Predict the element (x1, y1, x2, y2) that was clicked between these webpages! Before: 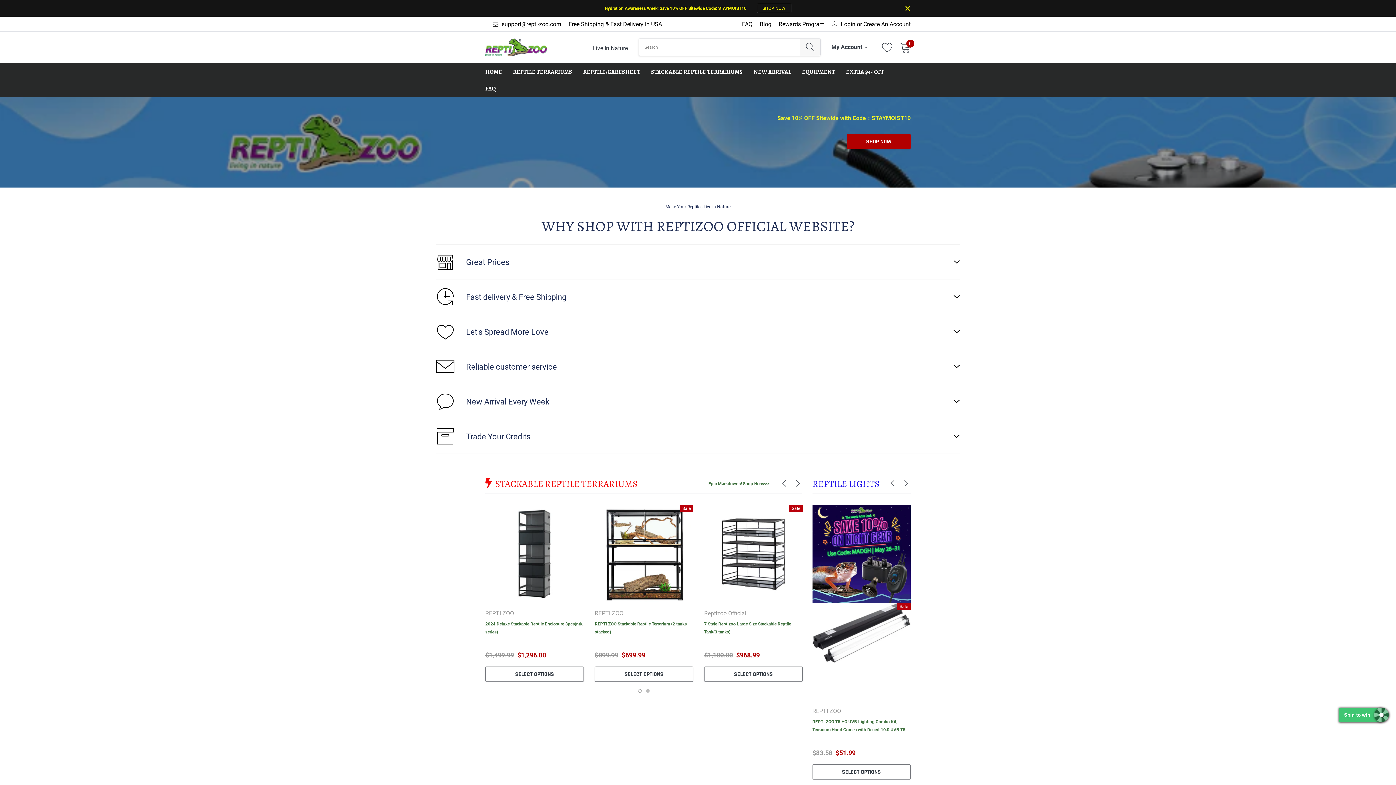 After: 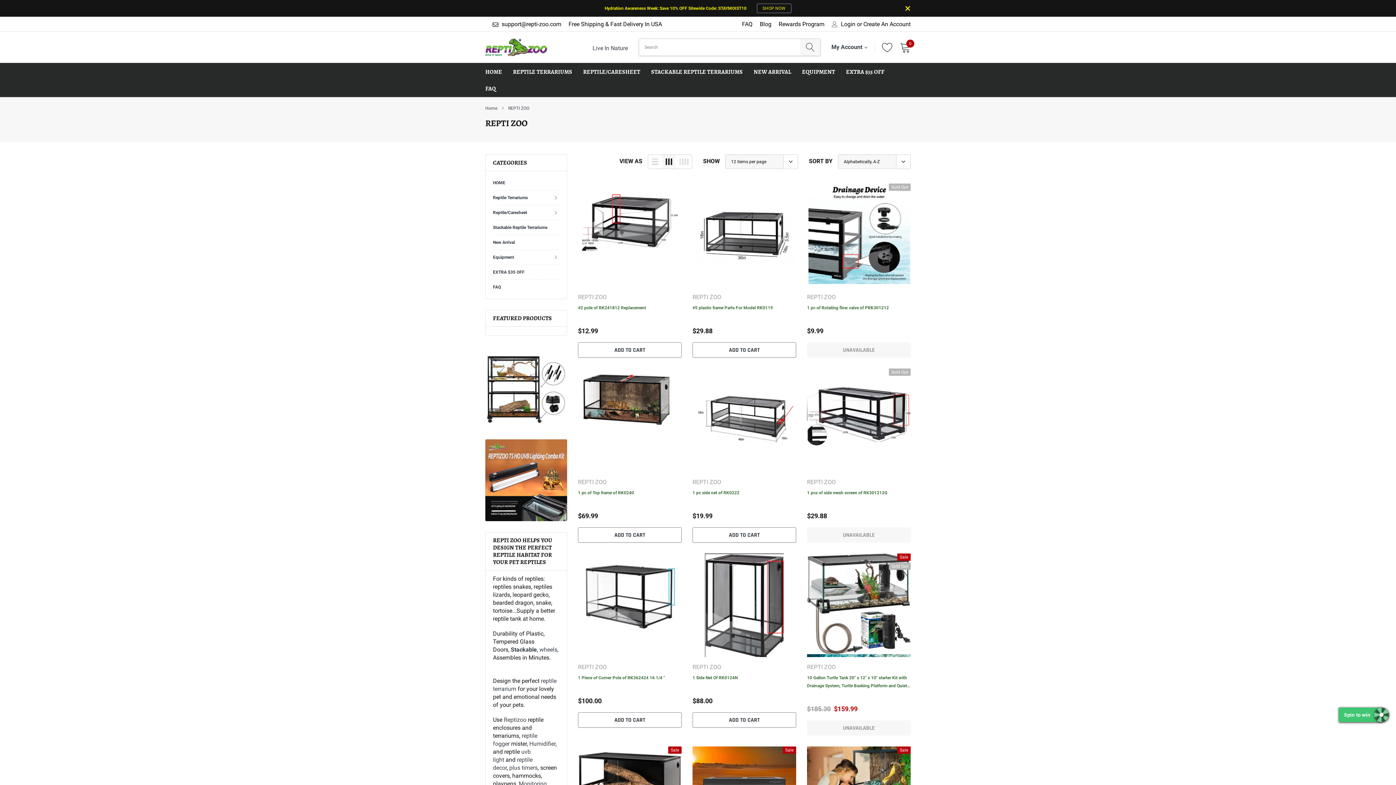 Action: bbox: (812, 708, 841, 714) label: REPTI ZOO